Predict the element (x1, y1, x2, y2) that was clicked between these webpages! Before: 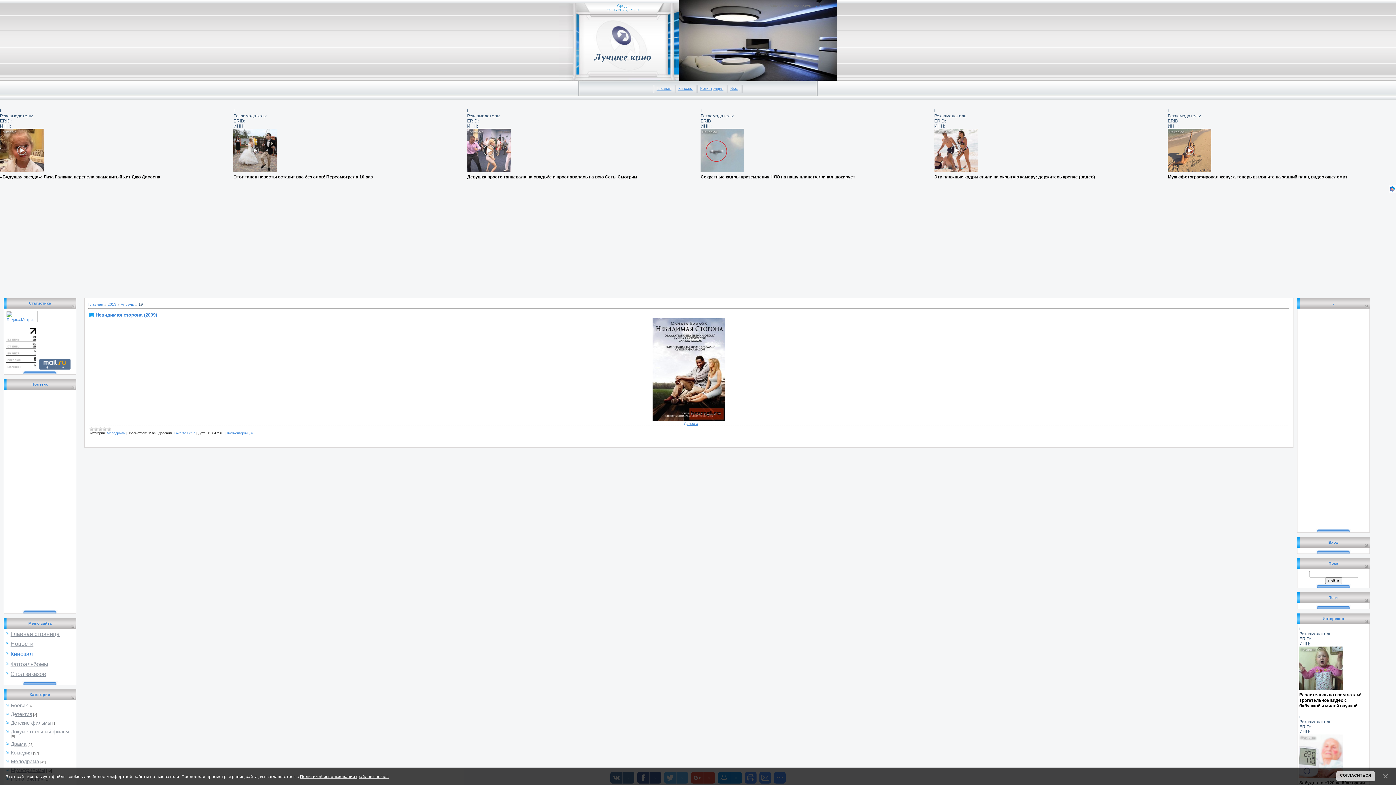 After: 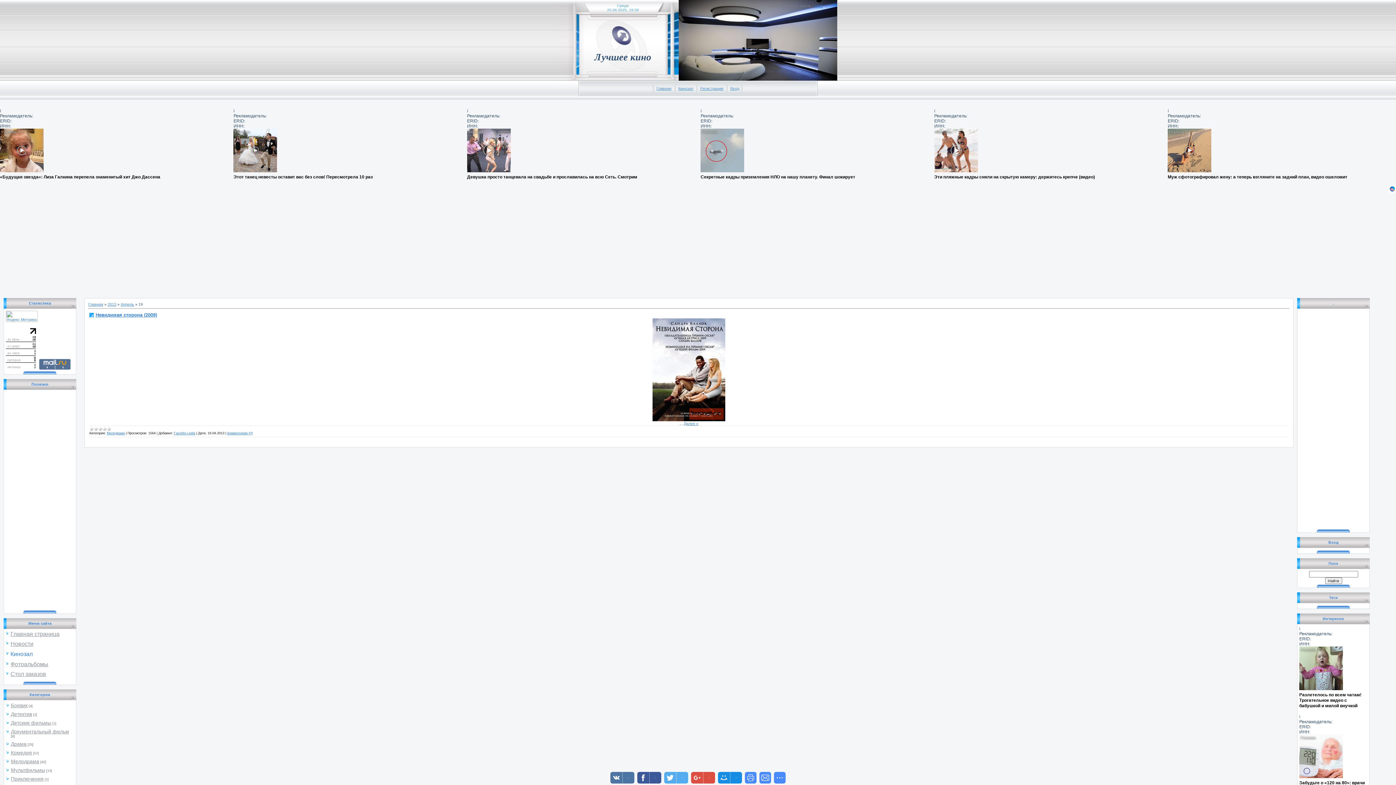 Action: bbox: (1380, 771, 1390, 781)